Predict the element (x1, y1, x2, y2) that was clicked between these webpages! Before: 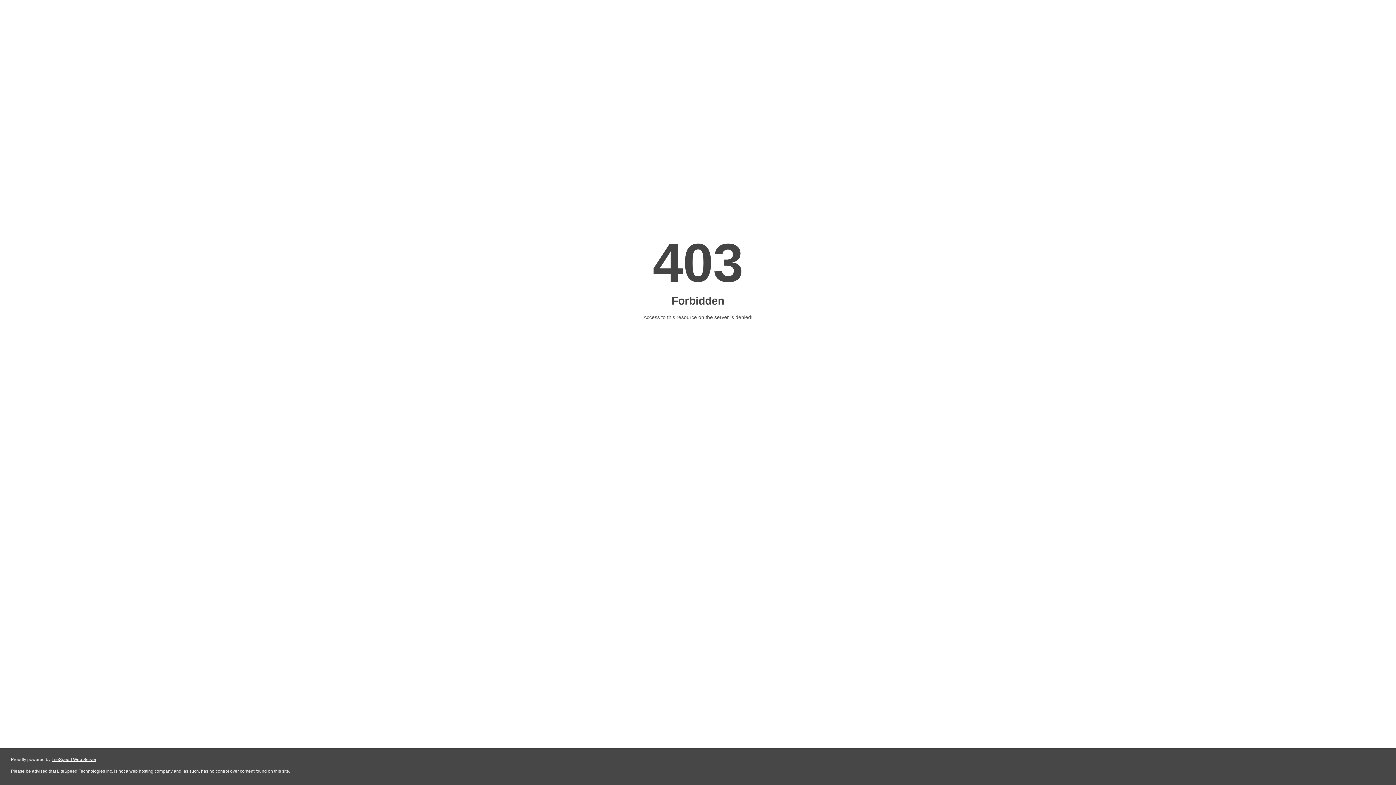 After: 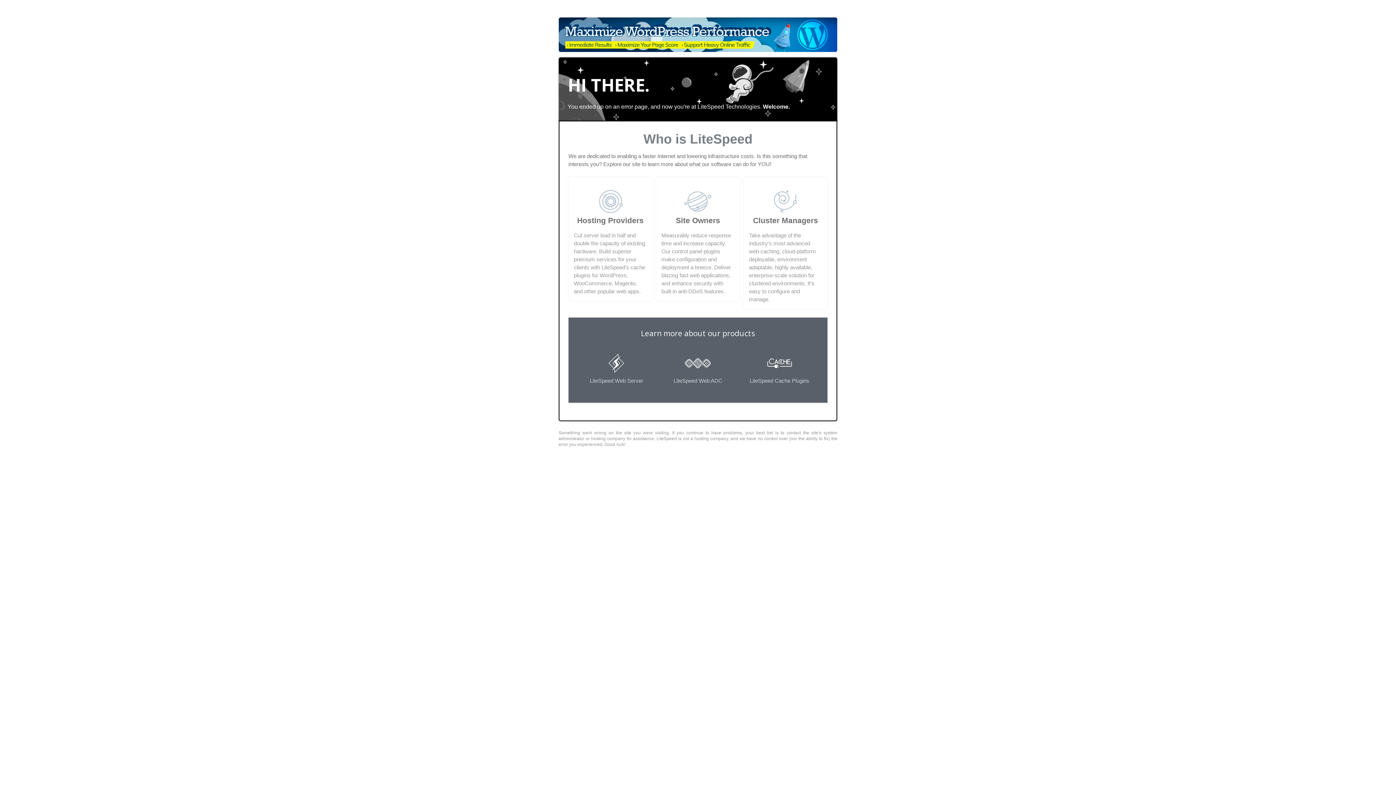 Action: bbox: (51, 757, 96, 762) label: LiteSpeed Web Server